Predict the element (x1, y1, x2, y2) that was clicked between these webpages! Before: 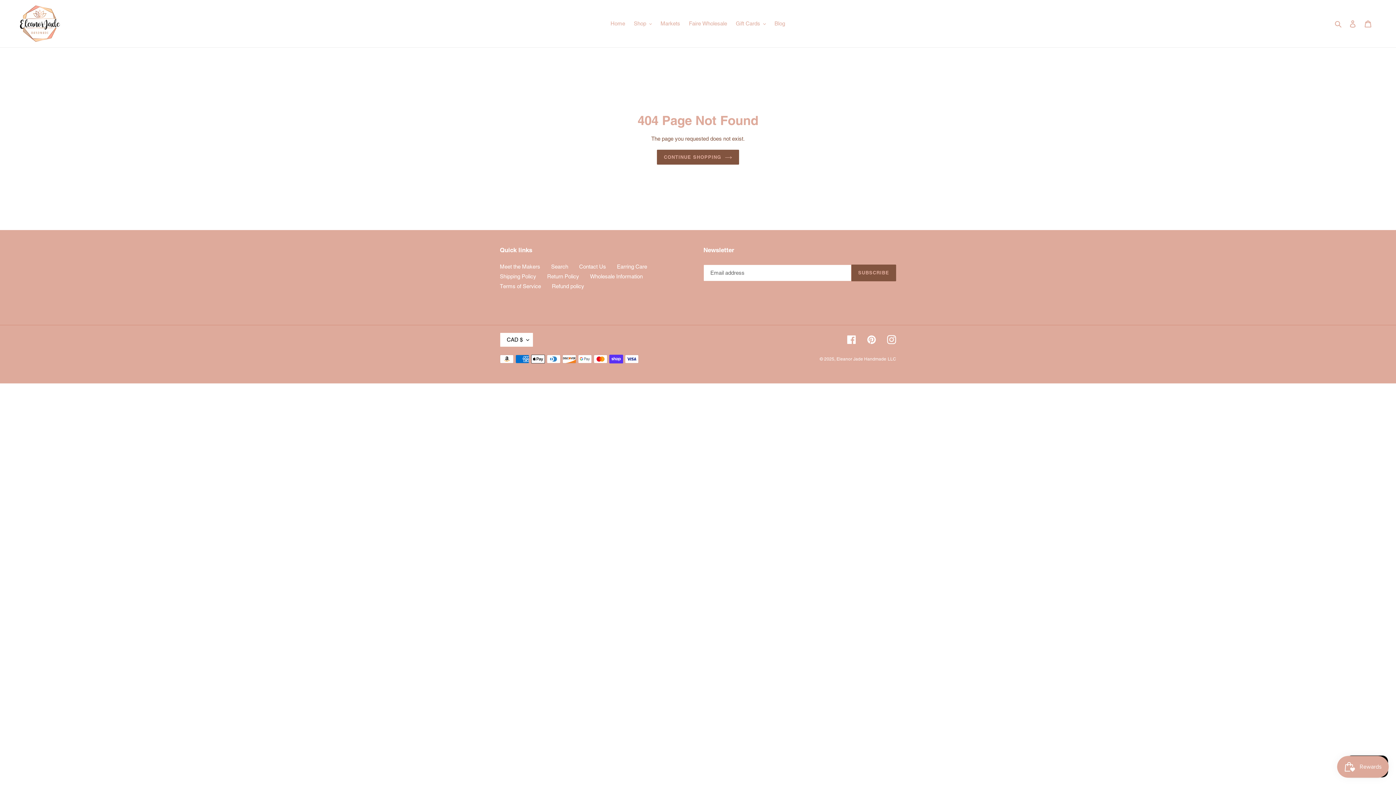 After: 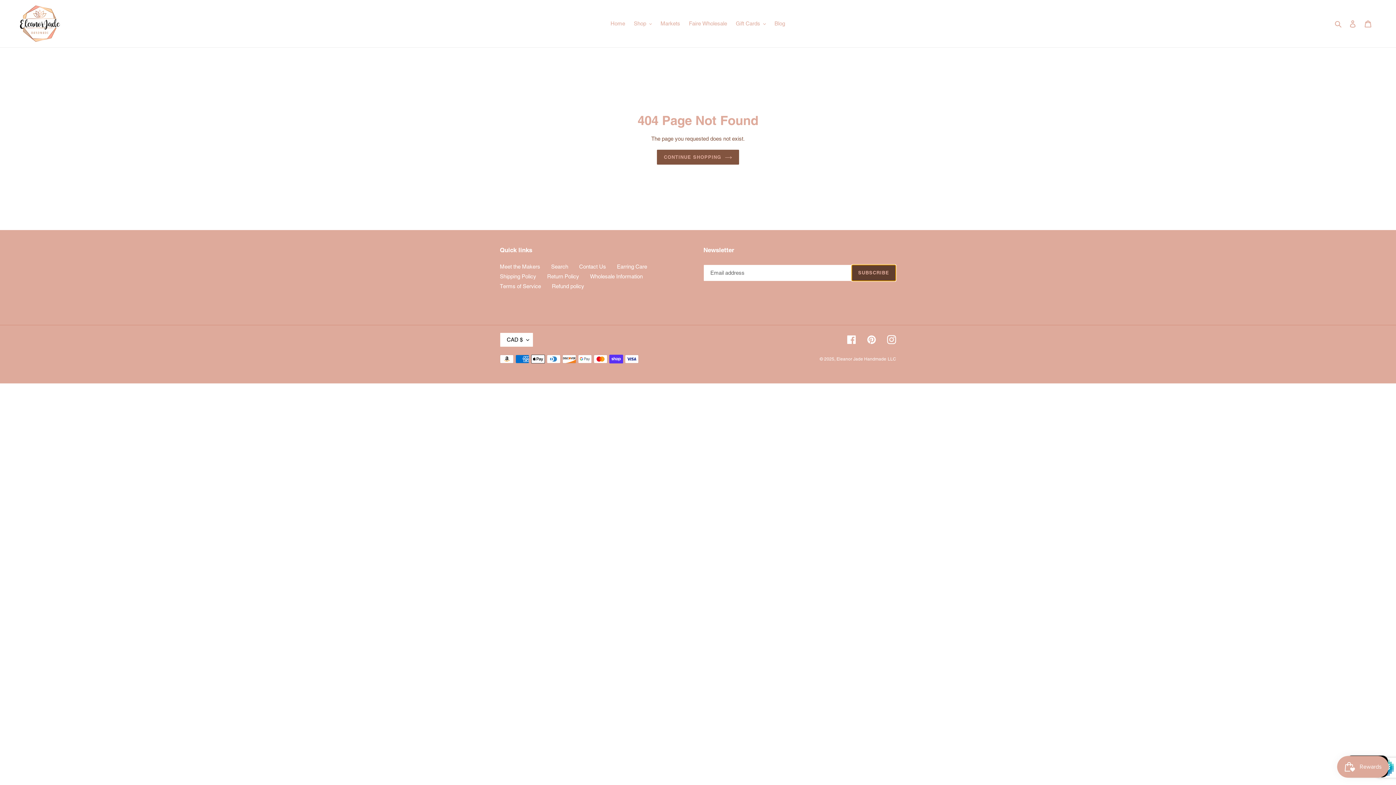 Action: label: SUBSCRIBE bbox: (851, 264, 896, 281)